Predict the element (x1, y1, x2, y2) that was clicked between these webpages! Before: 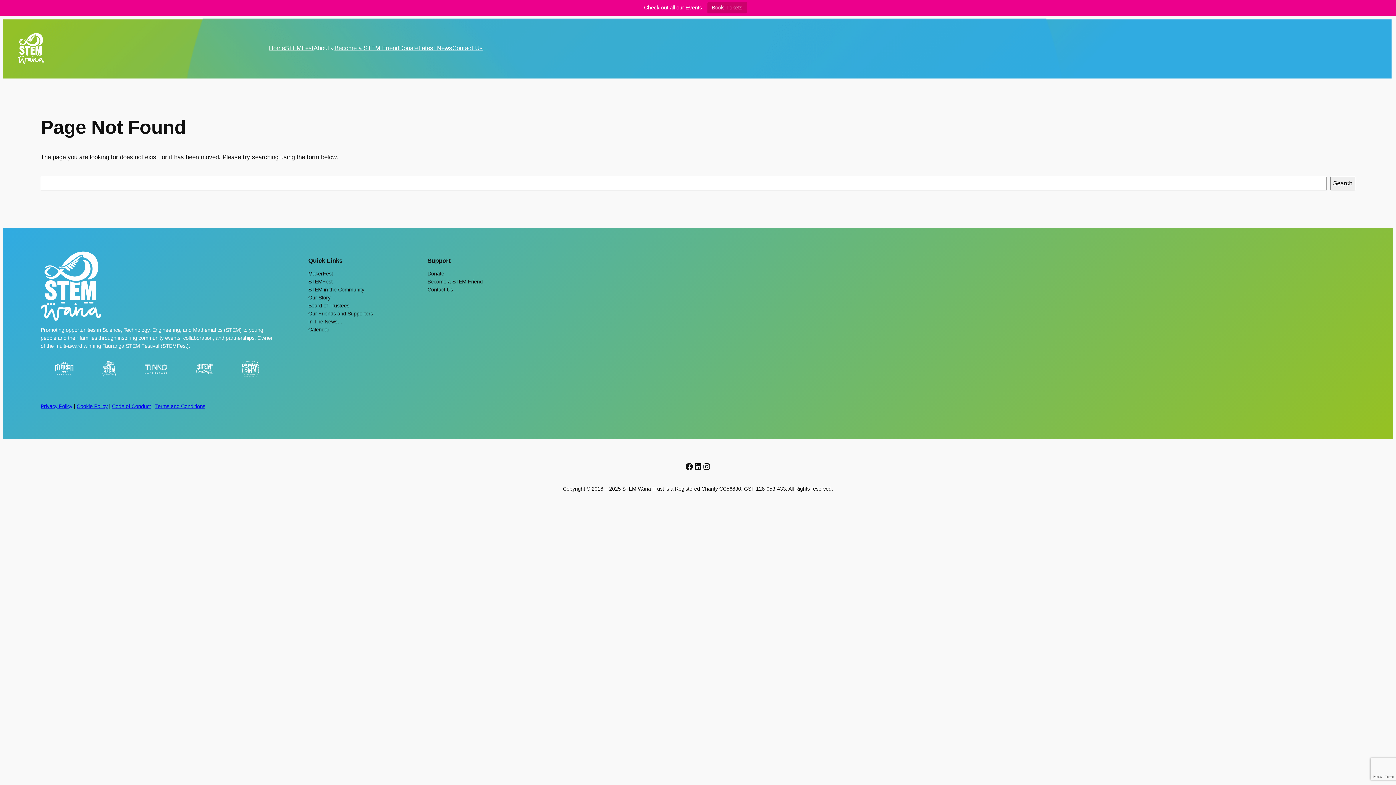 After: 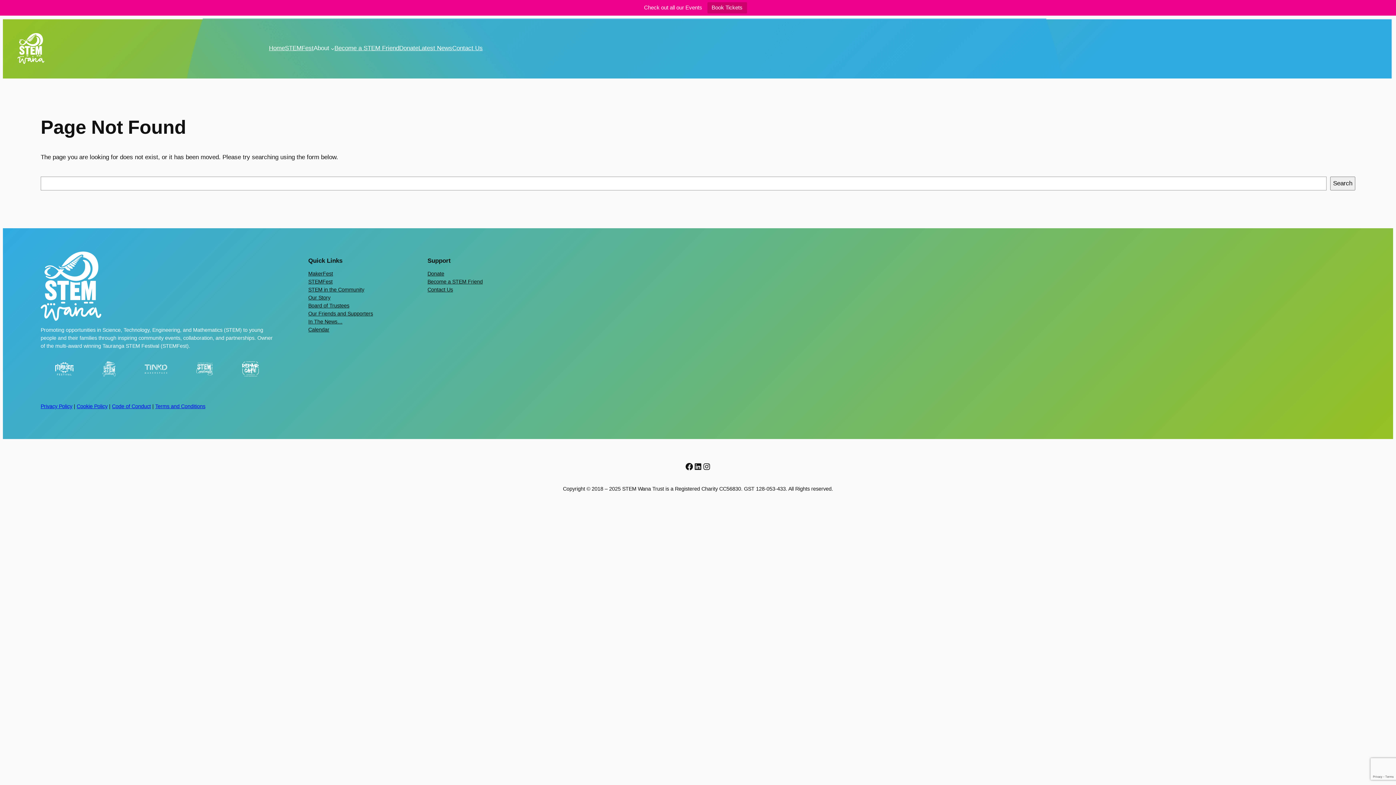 Action: bbox: (242, 361, 258, 376)